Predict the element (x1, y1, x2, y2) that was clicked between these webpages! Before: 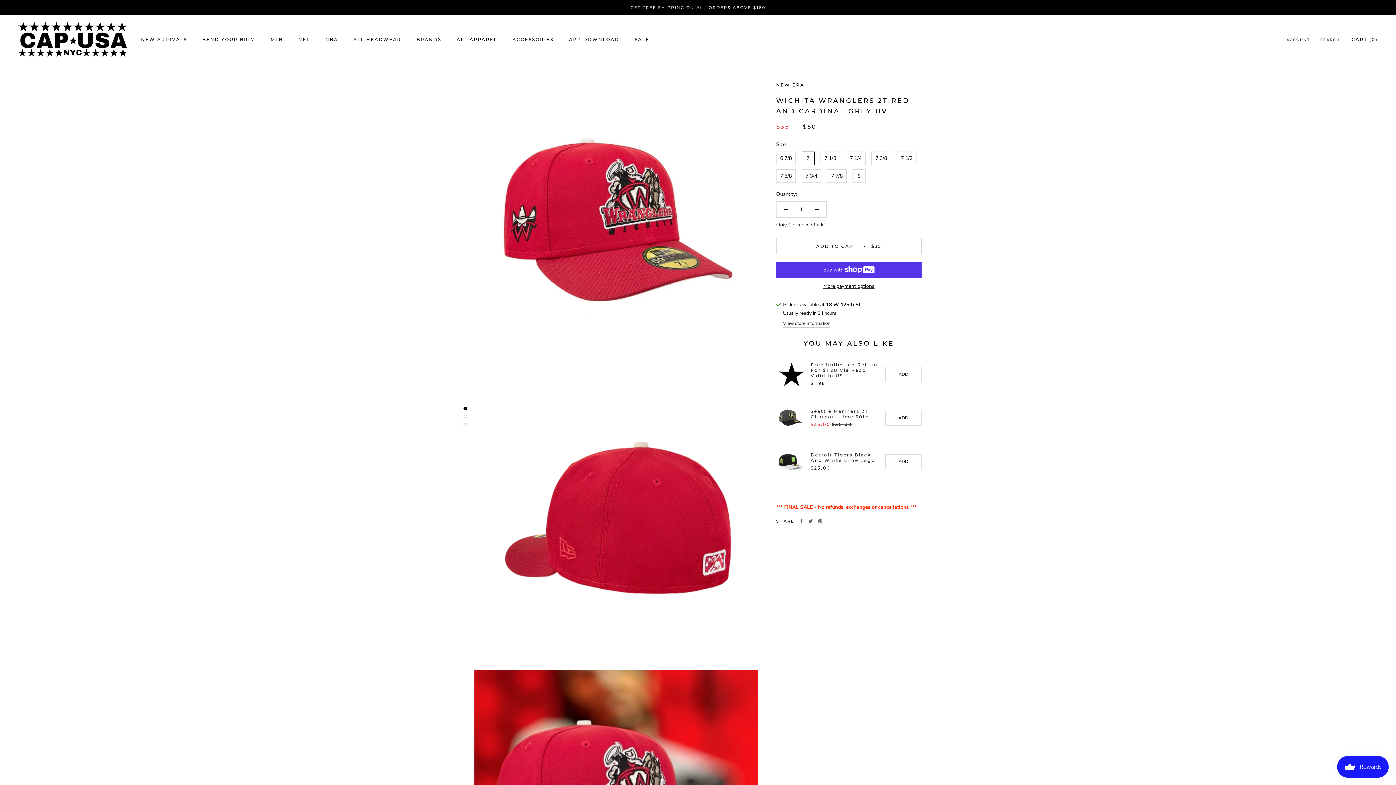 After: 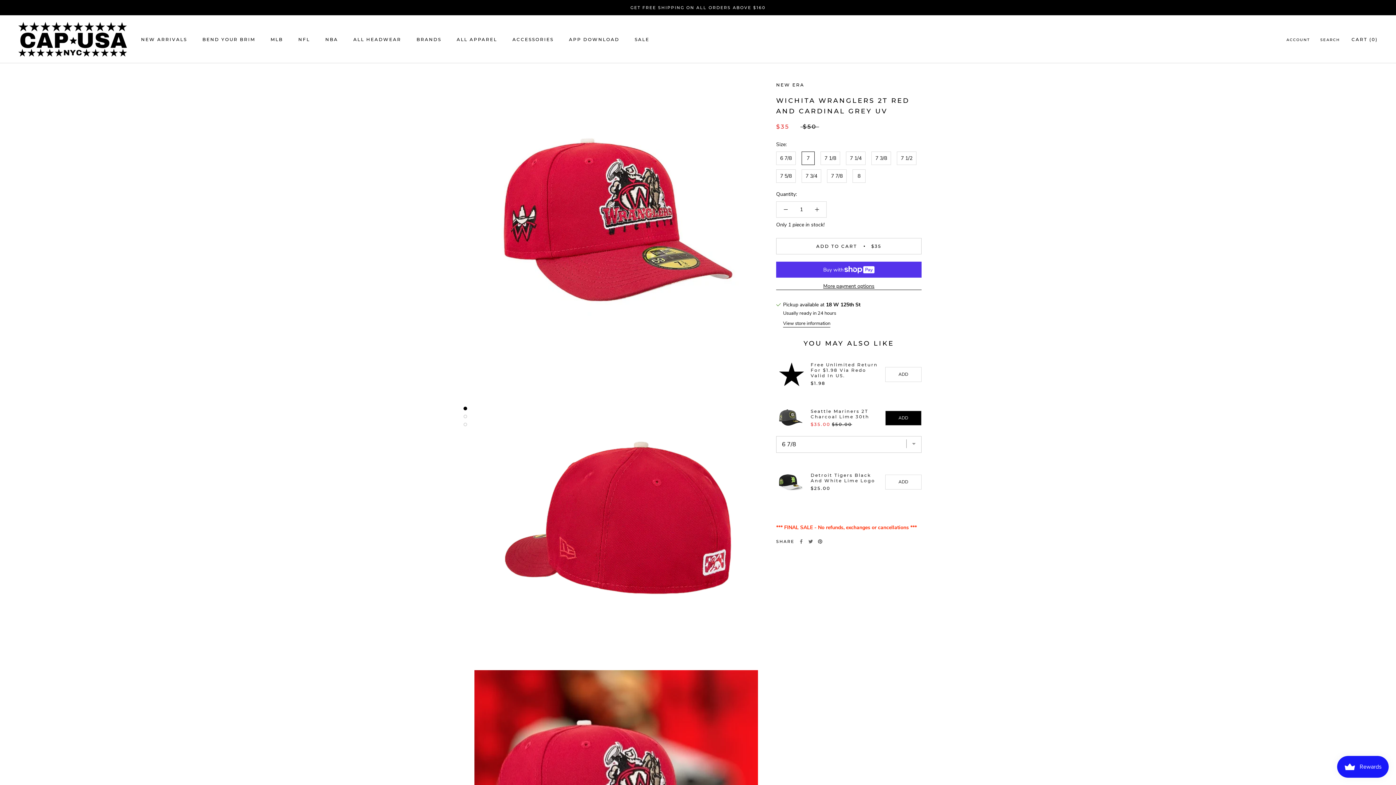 Action: label: ADD bbox: (885, 410, 921, 425)